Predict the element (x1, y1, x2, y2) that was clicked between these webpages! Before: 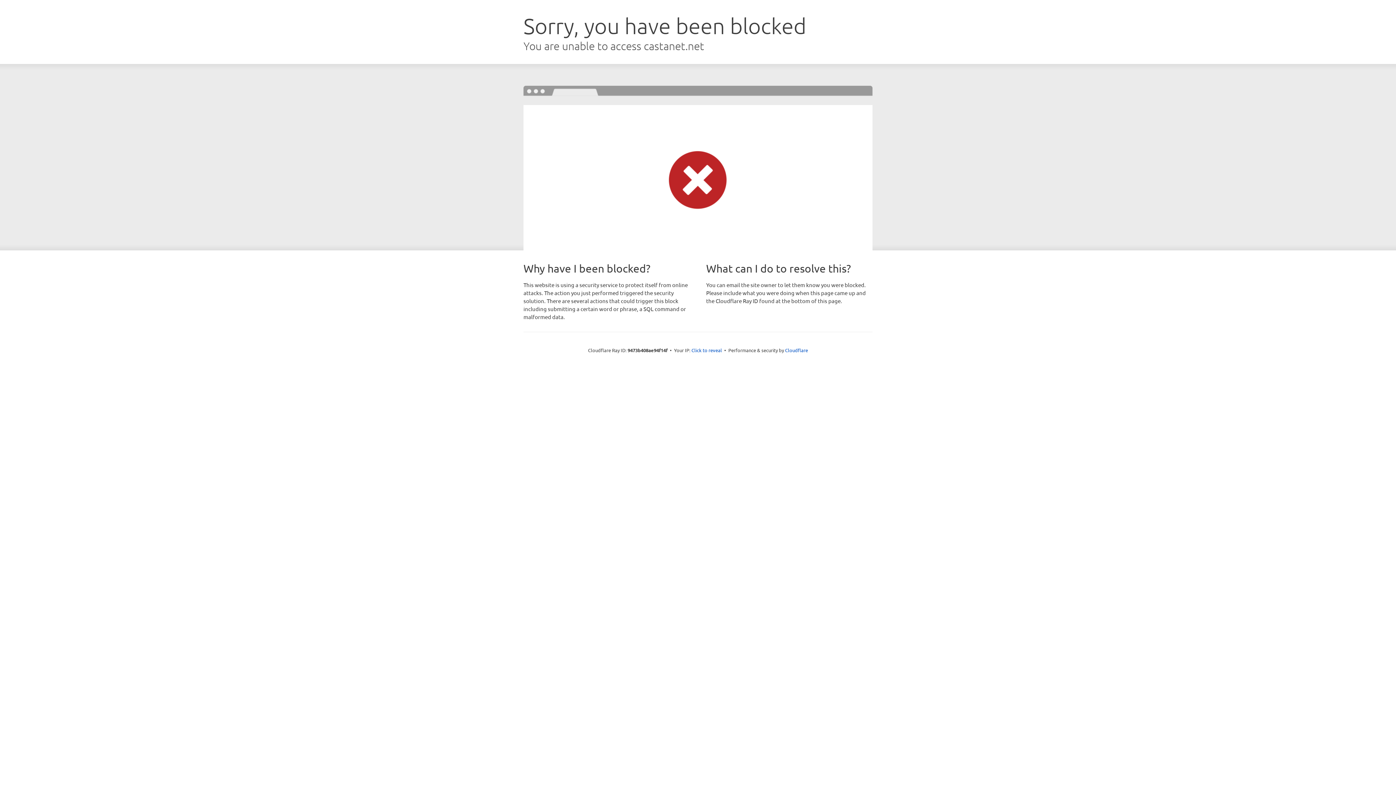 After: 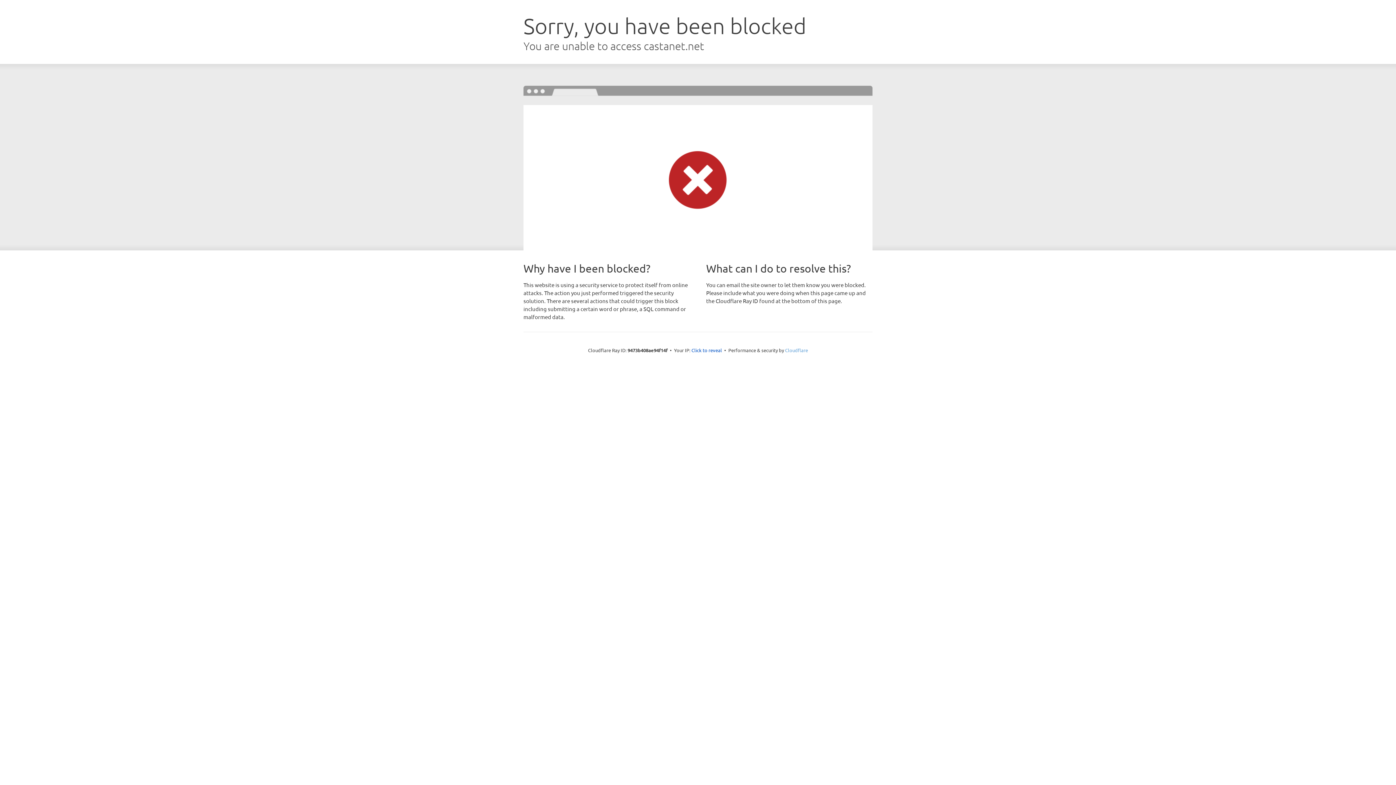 Action: bbox: (785, 347, 808, 353) label: Cloudflare